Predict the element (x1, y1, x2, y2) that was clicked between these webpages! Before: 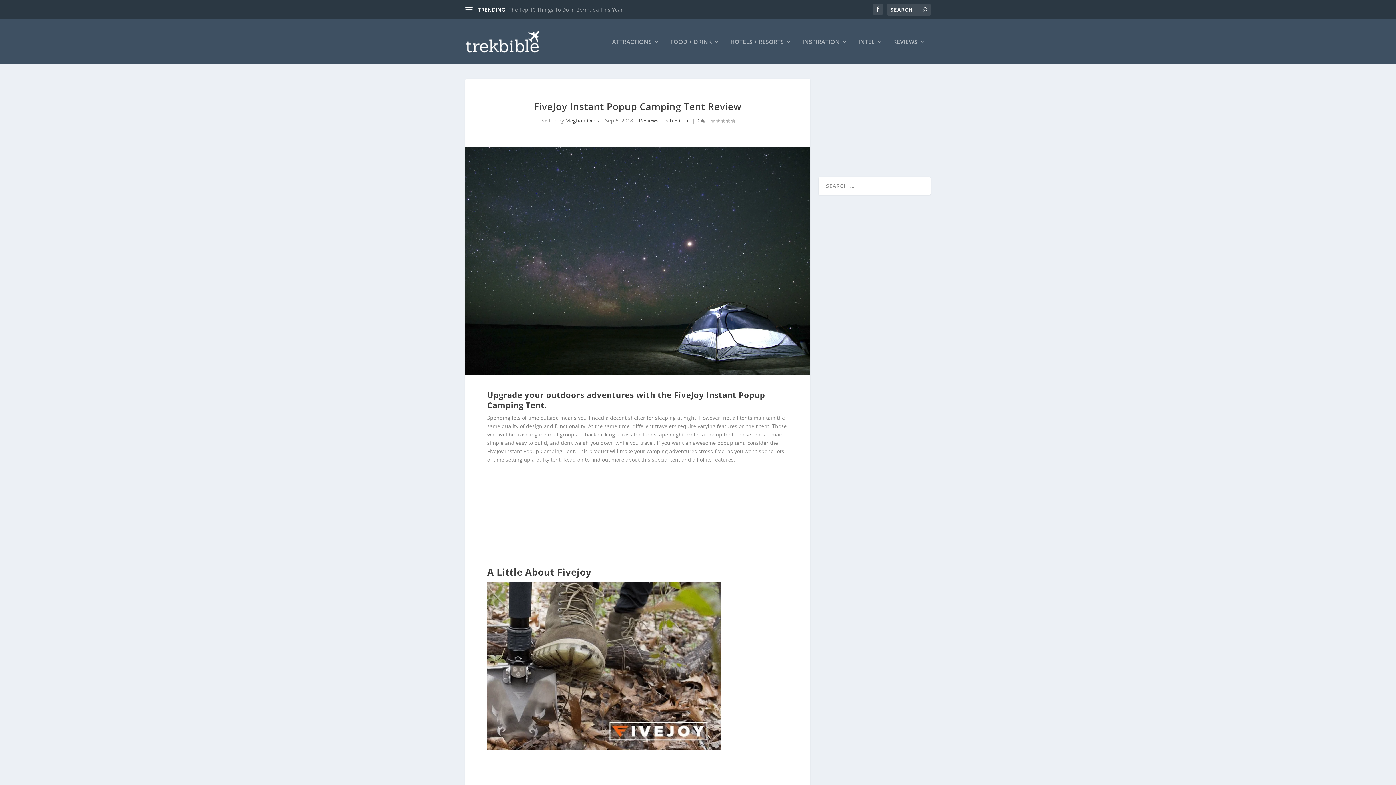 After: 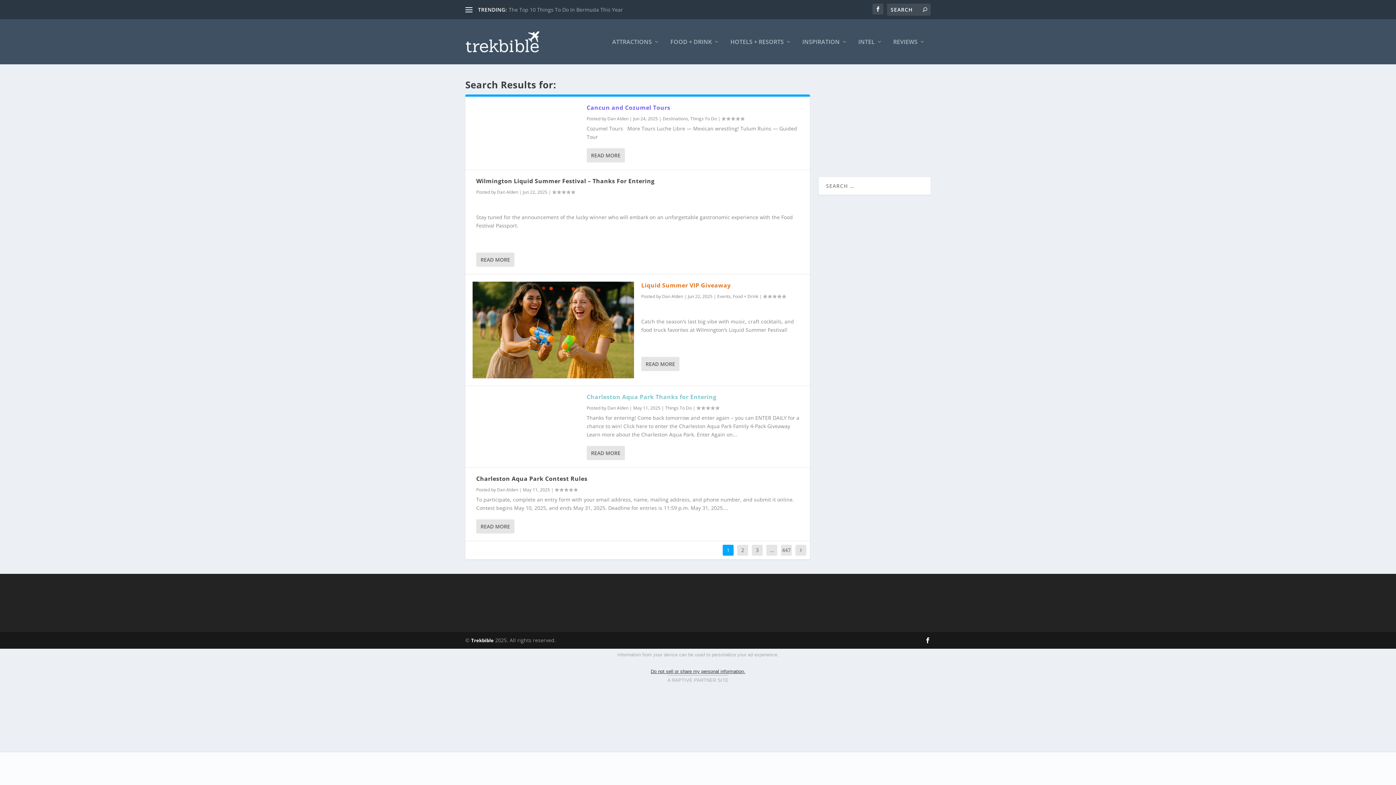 Action: bbox: (922, 6, 927, 13)